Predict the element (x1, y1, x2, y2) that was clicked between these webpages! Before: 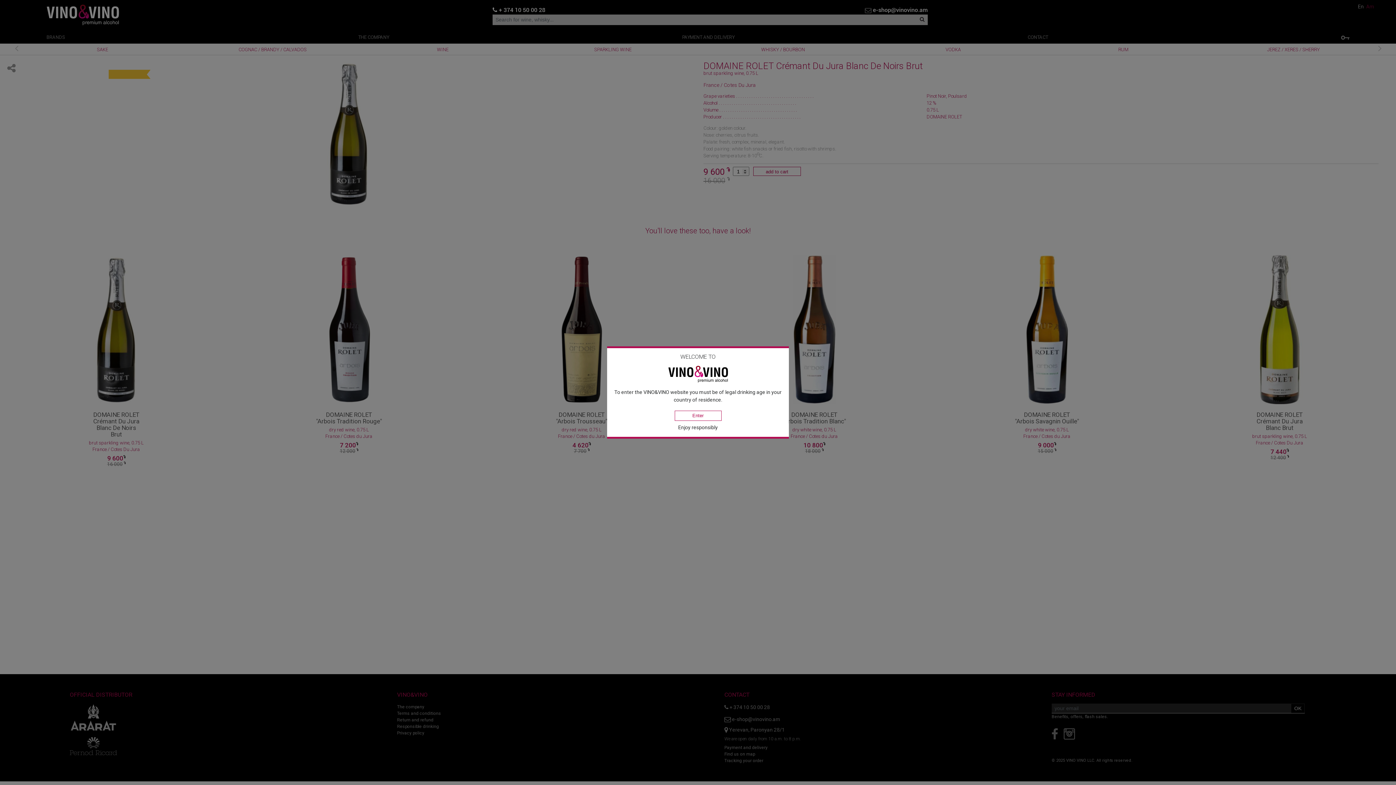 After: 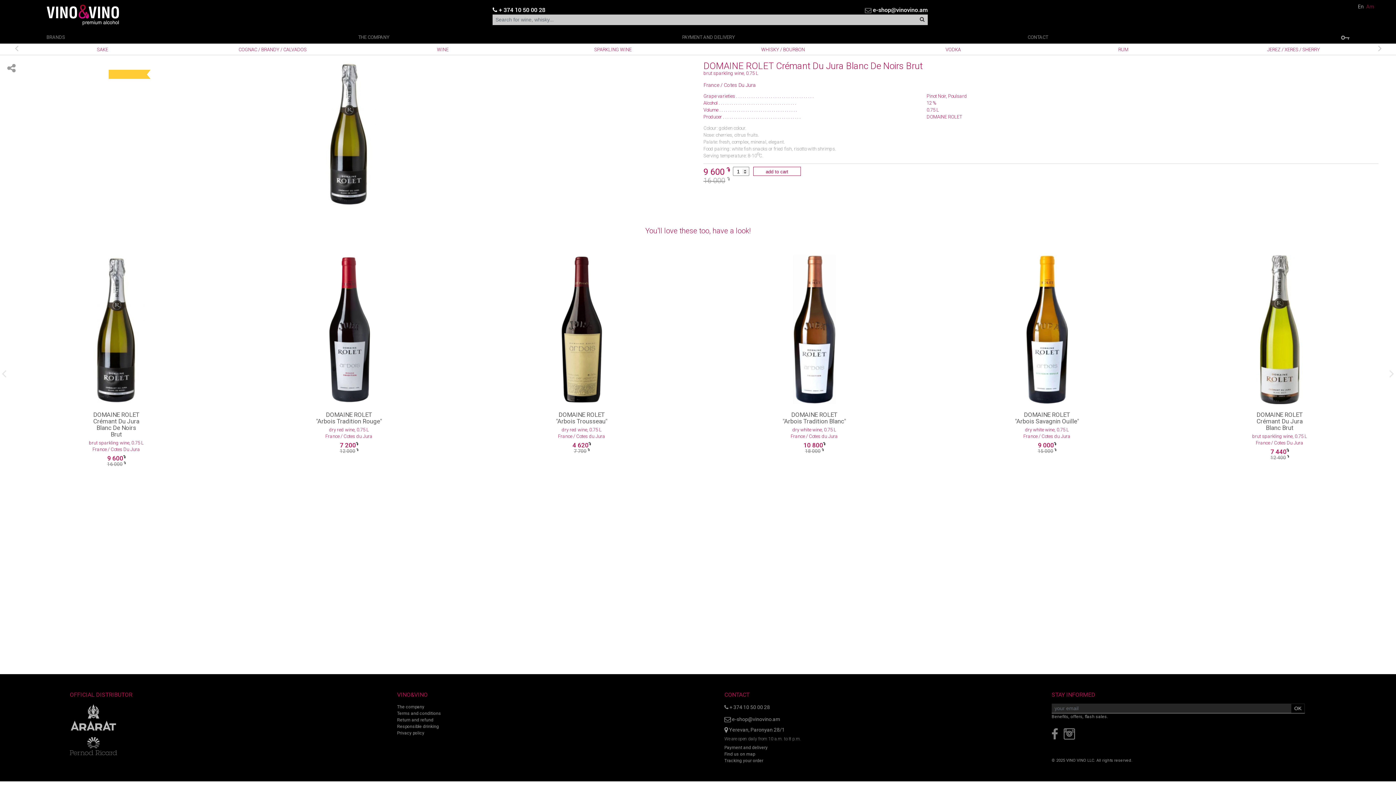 Action: label: Enter bbox: (674, 411, 721, 421)